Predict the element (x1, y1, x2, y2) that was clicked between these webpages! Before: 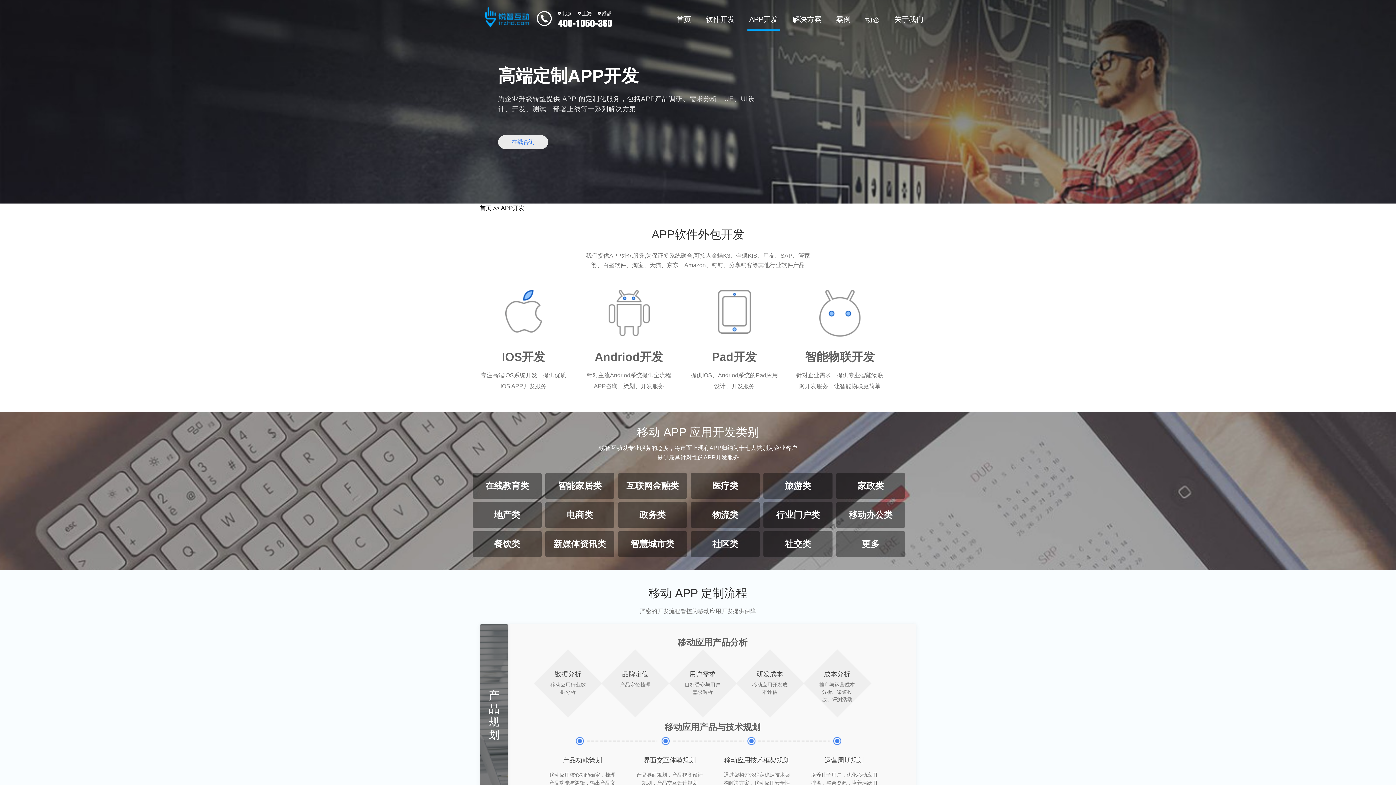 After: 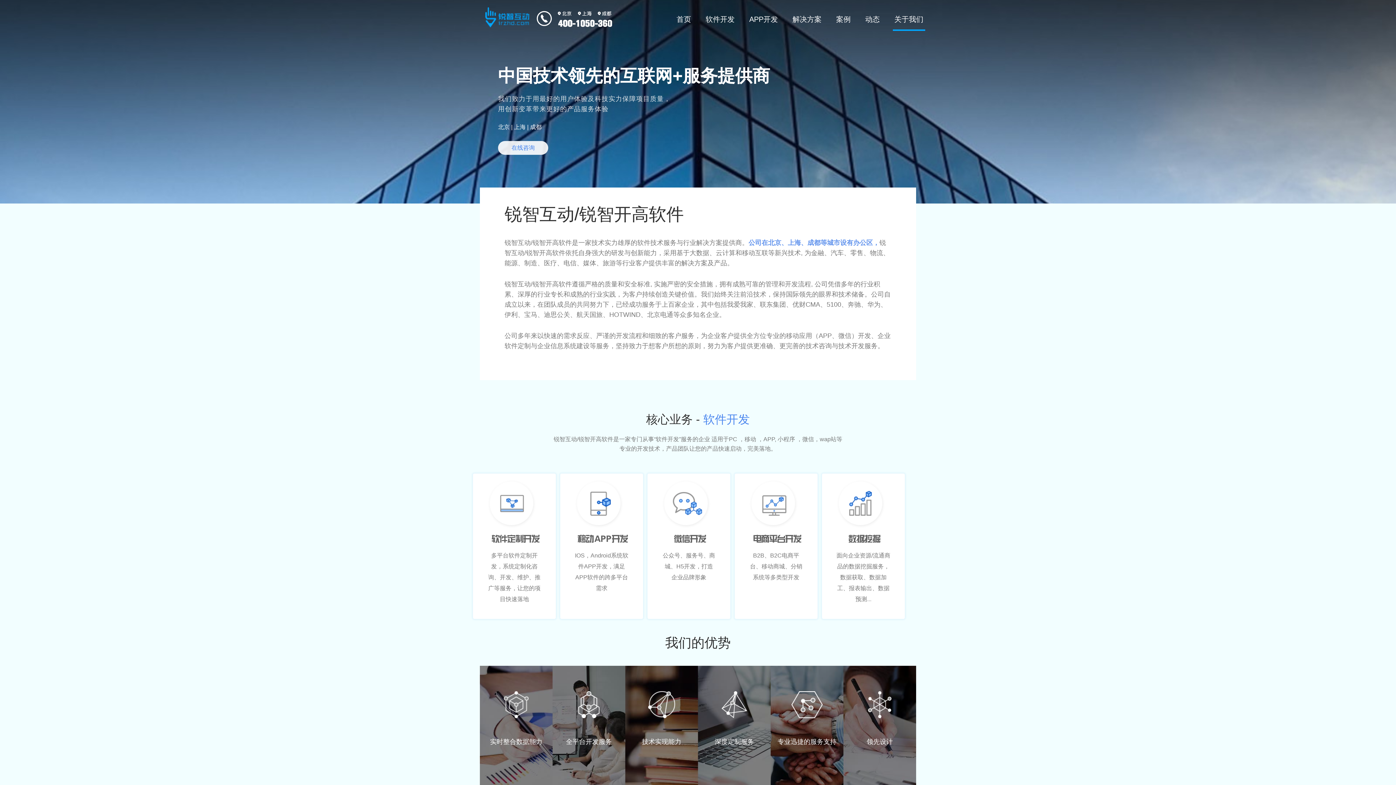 Action: bbox: (892, 0, 925, 30) label: 关于我们